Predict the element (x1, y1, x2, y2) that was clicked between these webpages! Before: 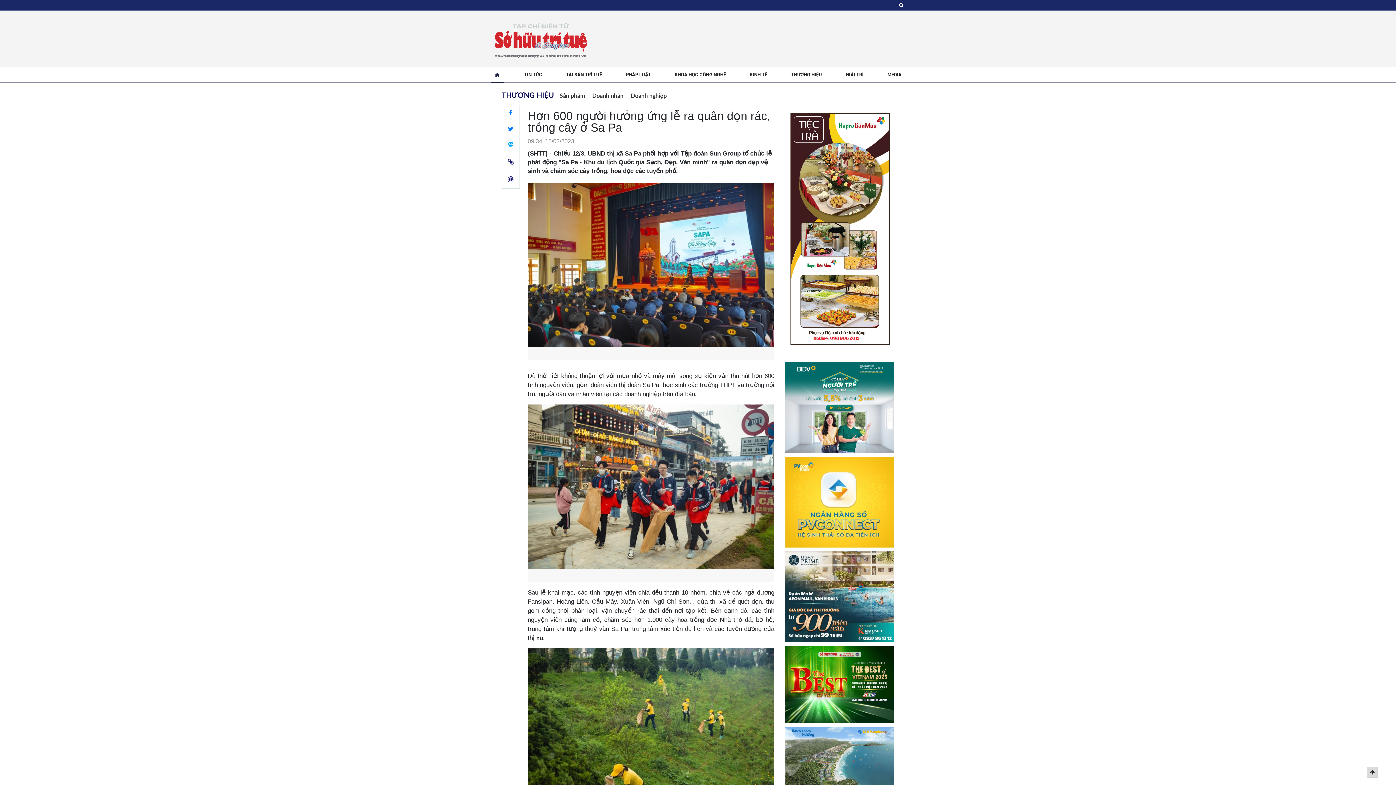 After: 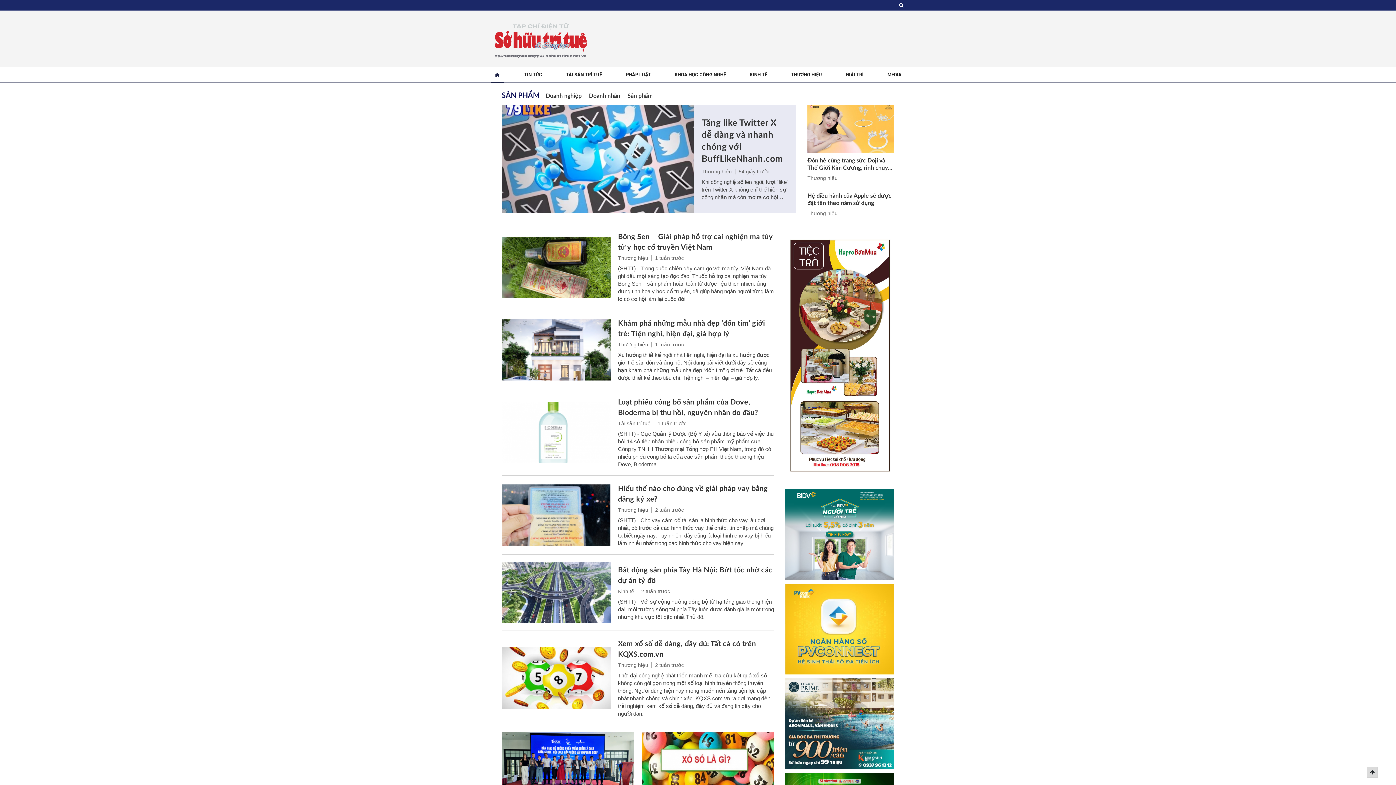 Action: bbox: (560, 93, 585, 98) label: Sản phẩm